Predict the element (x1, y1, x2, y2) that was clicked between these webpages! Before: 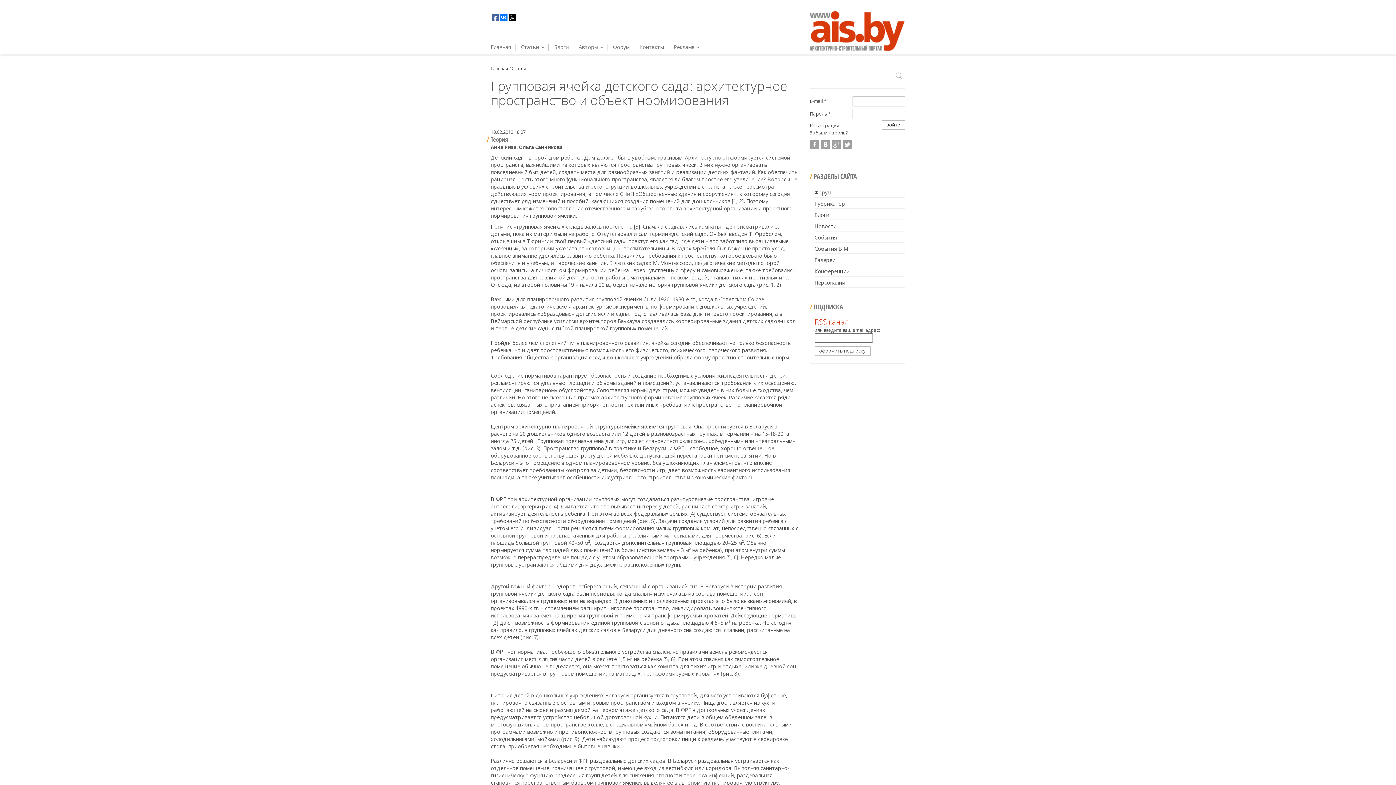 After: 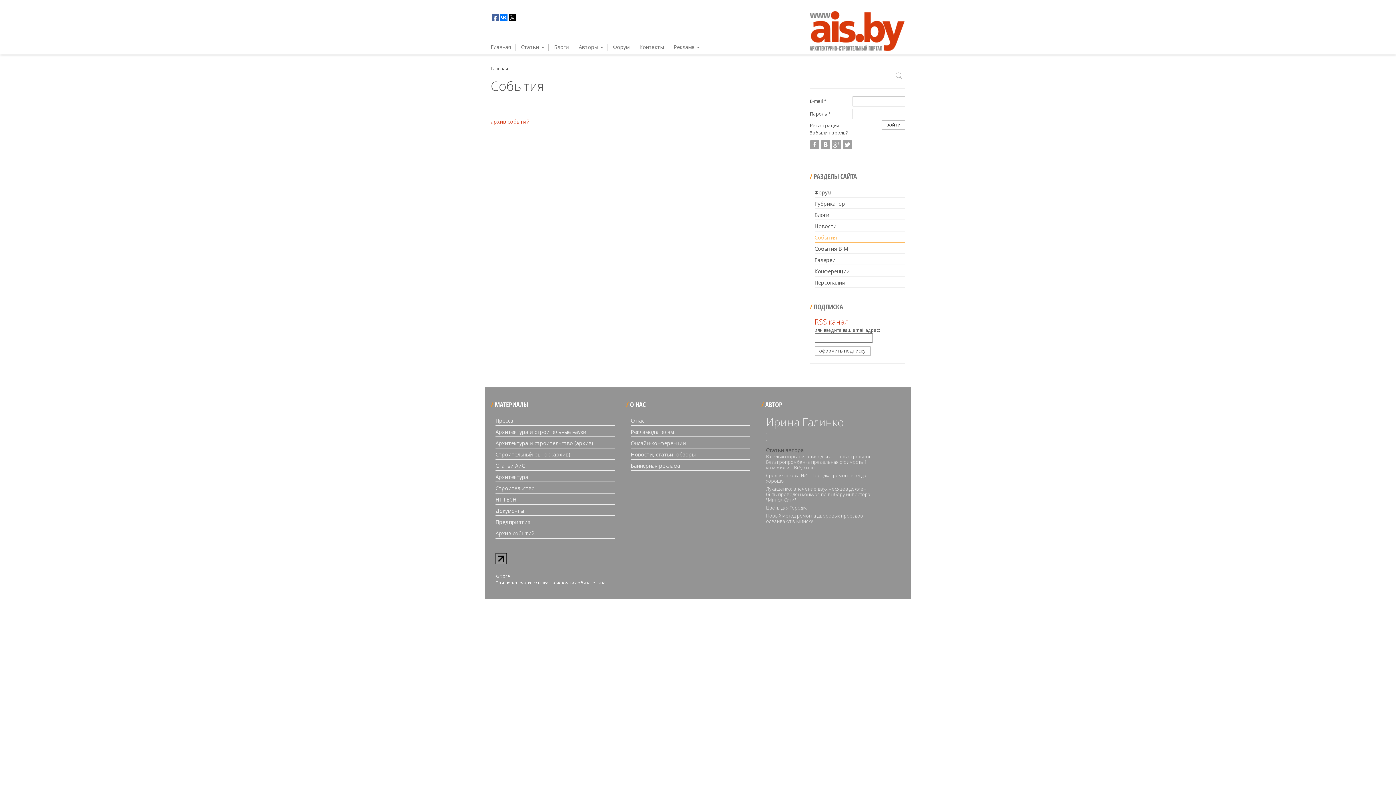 Action: label: События bbox: (814, 231, 905, 242)